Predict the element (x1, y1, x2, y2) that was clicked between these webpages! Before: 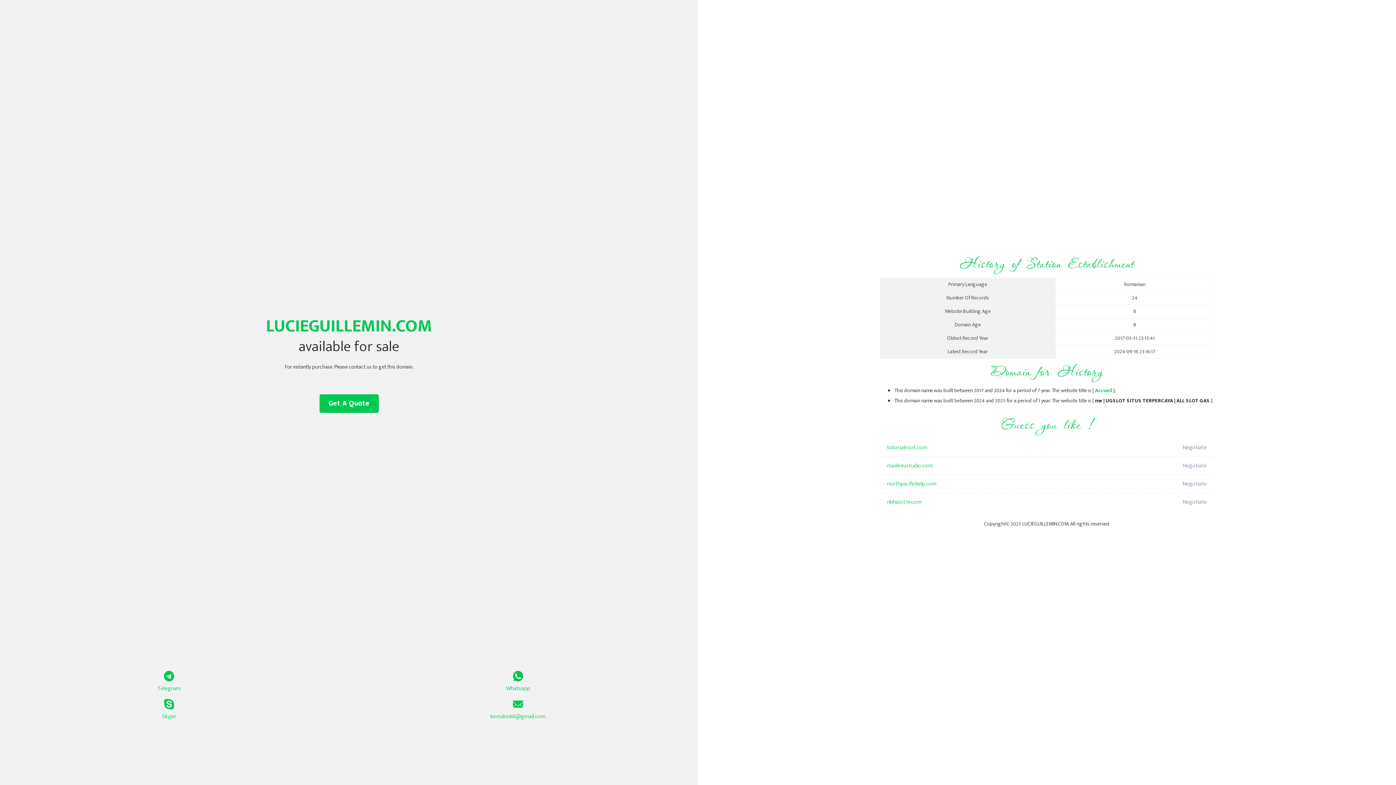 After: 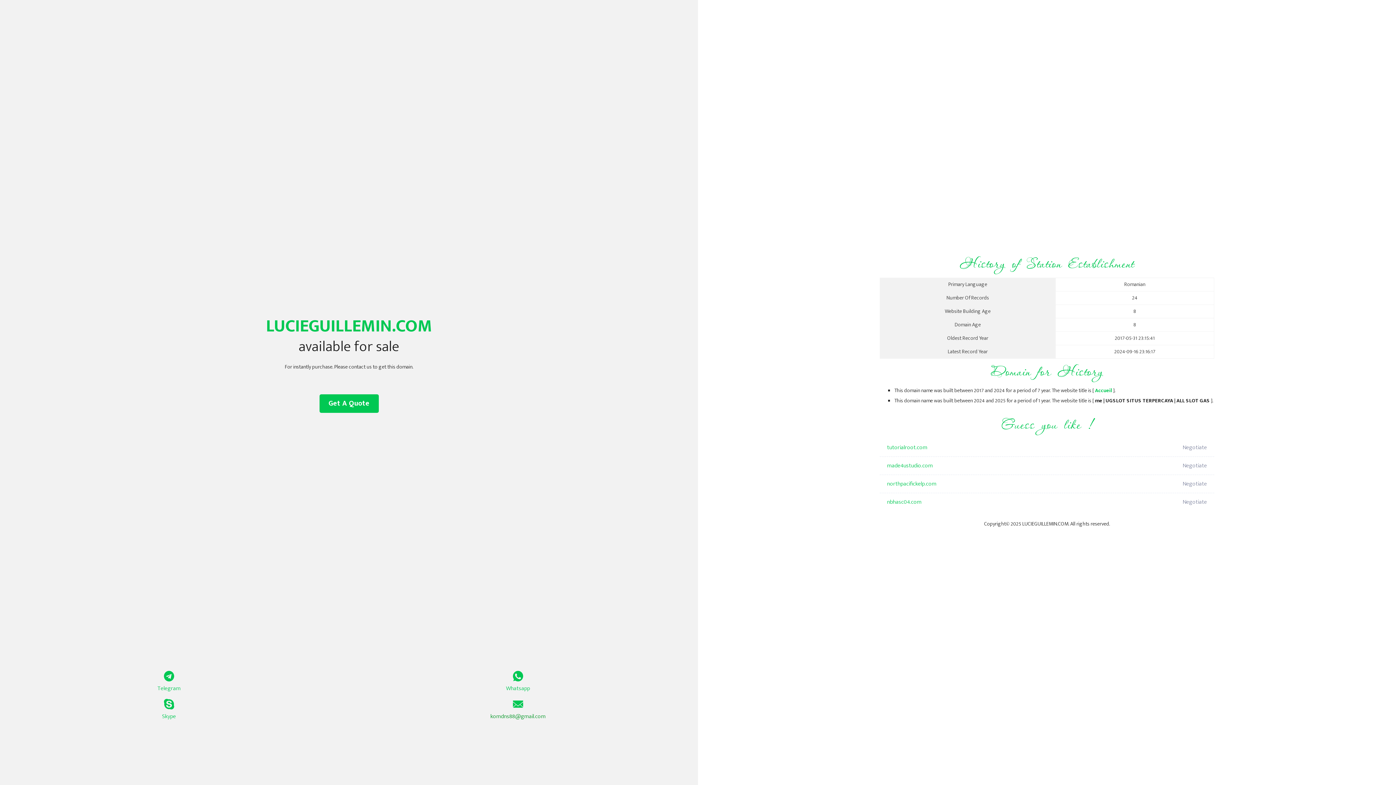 Action: bbox: (349, 699, 687, 721) label: komdns88@gmail.com